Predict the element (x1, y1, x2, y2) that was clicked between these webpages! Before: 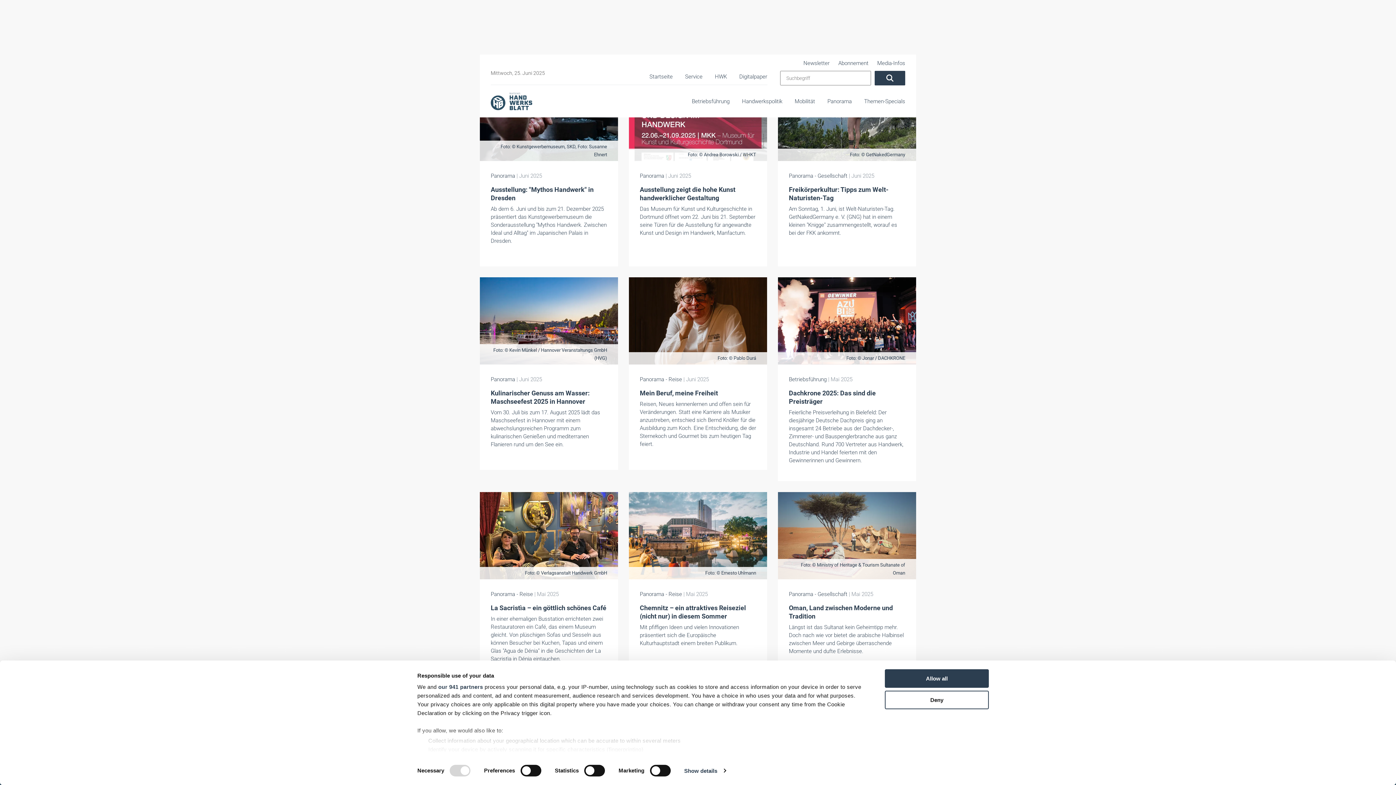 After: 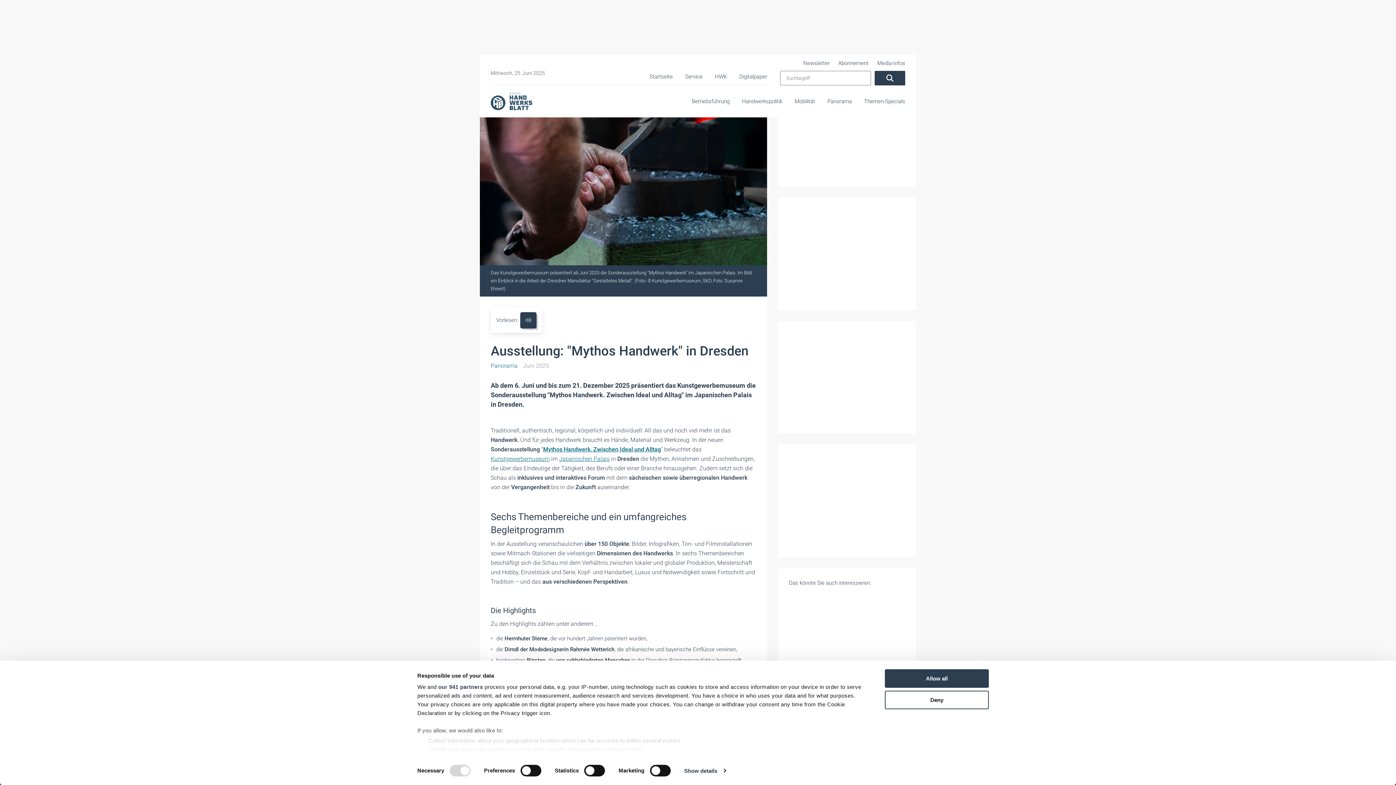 Action: label: Foto: © Kunstgewerbemuseum, SKD, Foto: Susanne Ehnert

Panorama | Juni 2025

Ausstellung: "Mythos Handwerk" in Dresden

Ab dem 6. Juni und bis zum 21. Dezember 2025 präsentiert das Kunstgewerbemuseum die Sonderausstellung "Mythos Handwerk. Zwischen Ideal und Alltag" im Japanischen Palais in Dresden. bbox: (480, 73, 618, 266)